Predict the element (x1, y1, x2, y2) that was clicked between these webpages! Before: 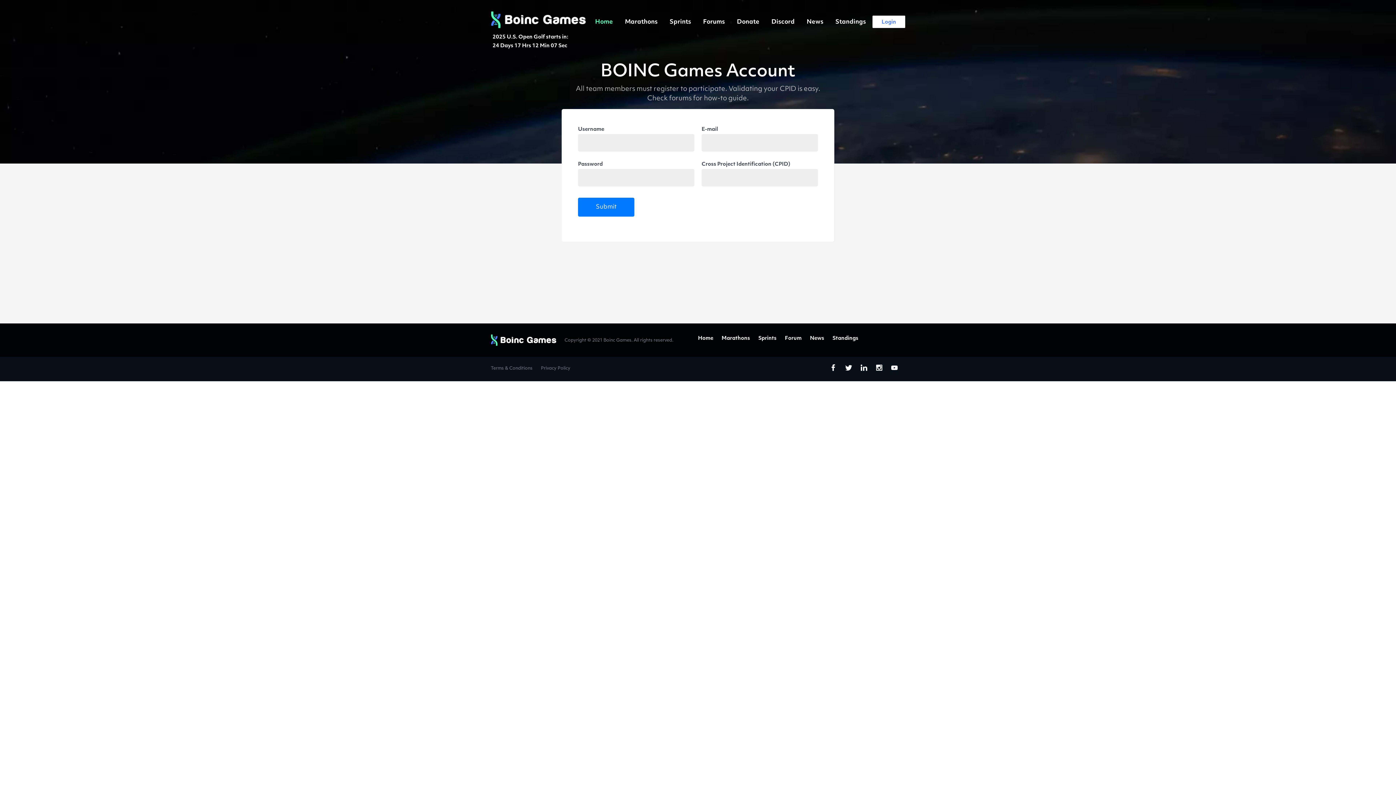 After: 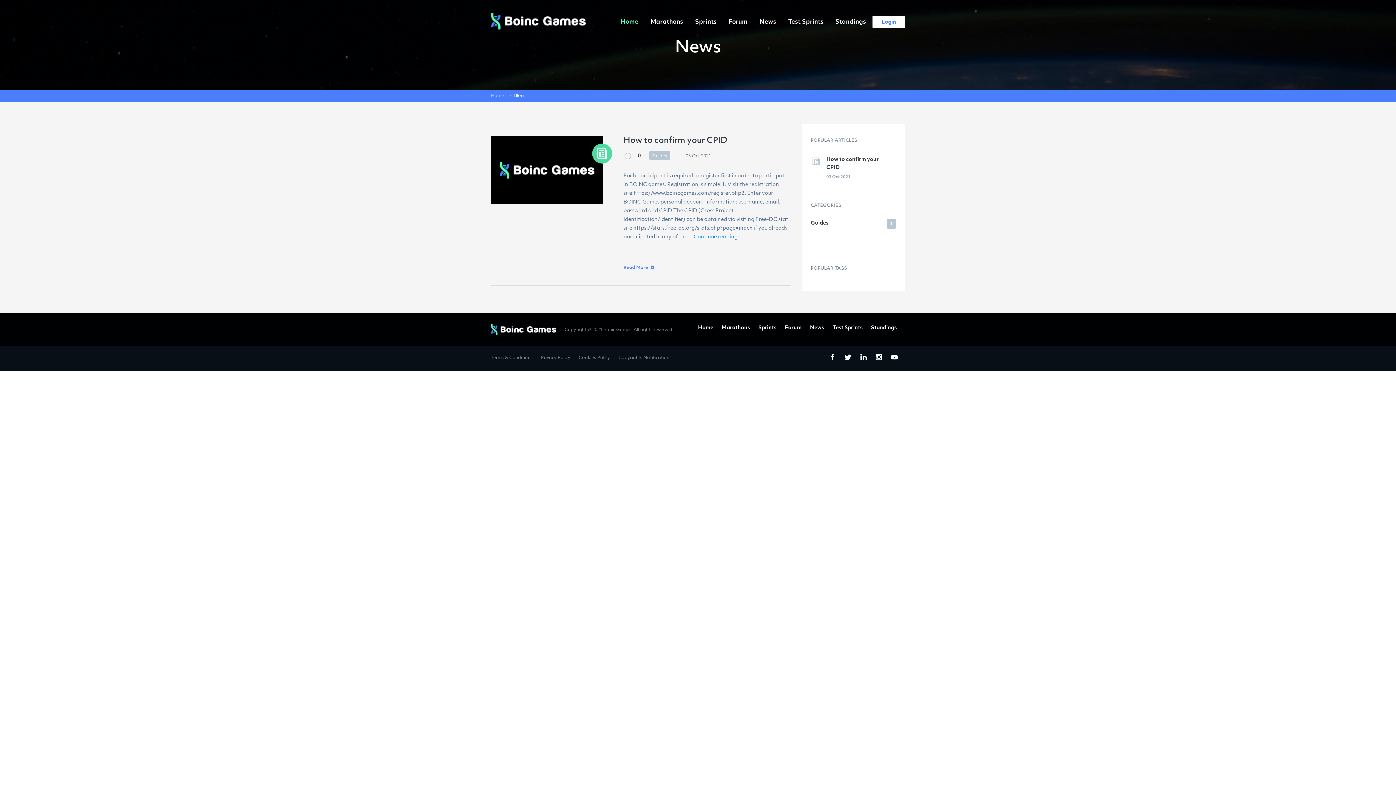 Action: bbox: (810, 336, 824, 341) label: News